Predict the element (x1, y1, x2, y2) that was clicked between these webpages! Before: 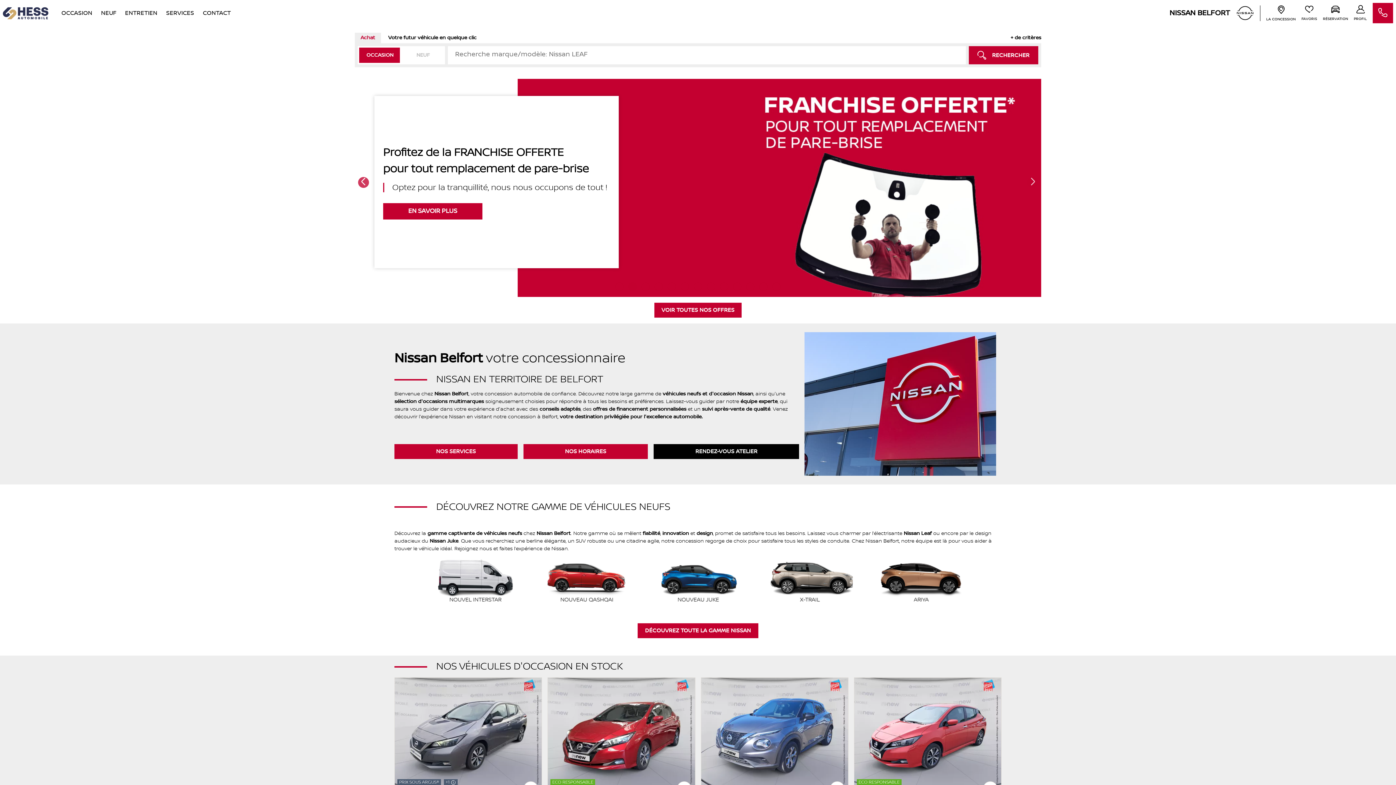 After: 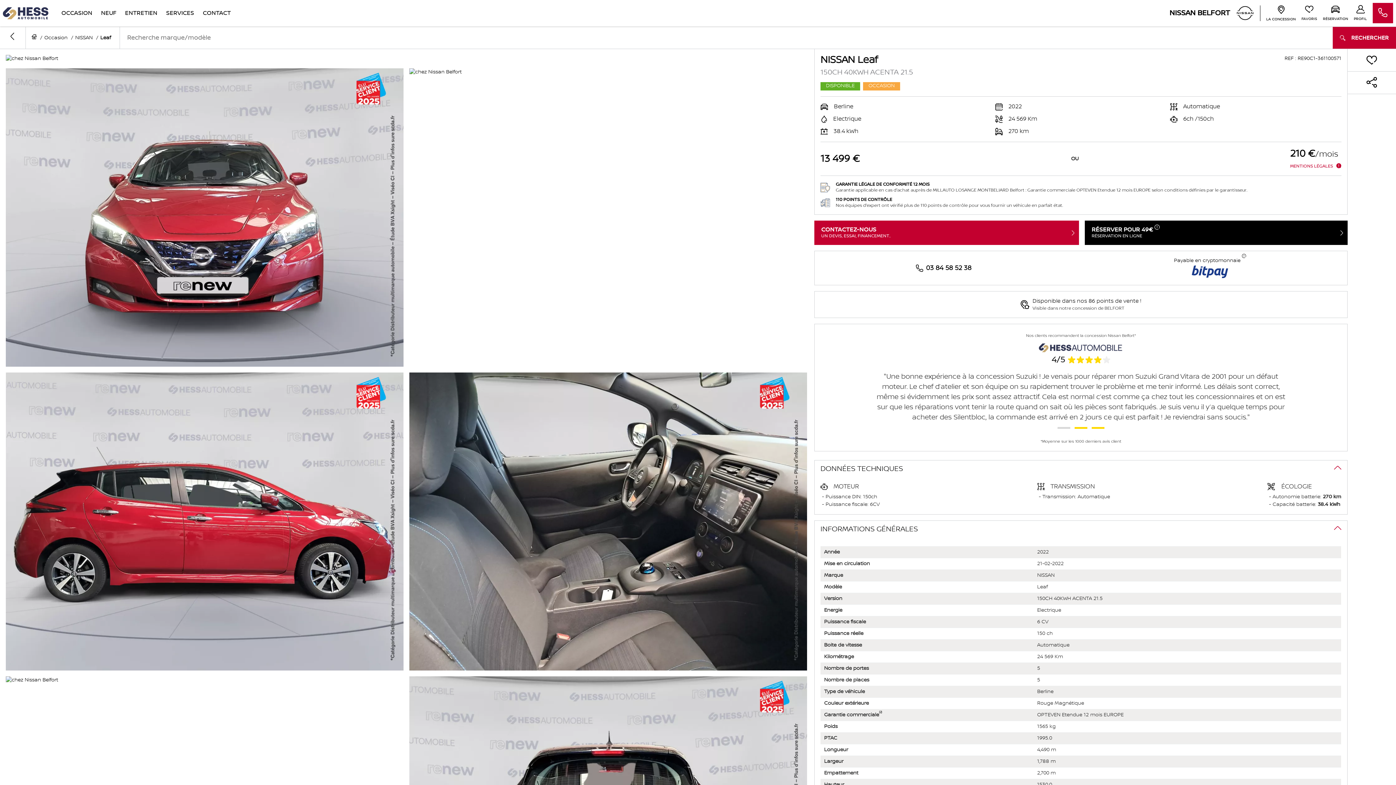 Action: bbox: (548, 678, 695, 788)